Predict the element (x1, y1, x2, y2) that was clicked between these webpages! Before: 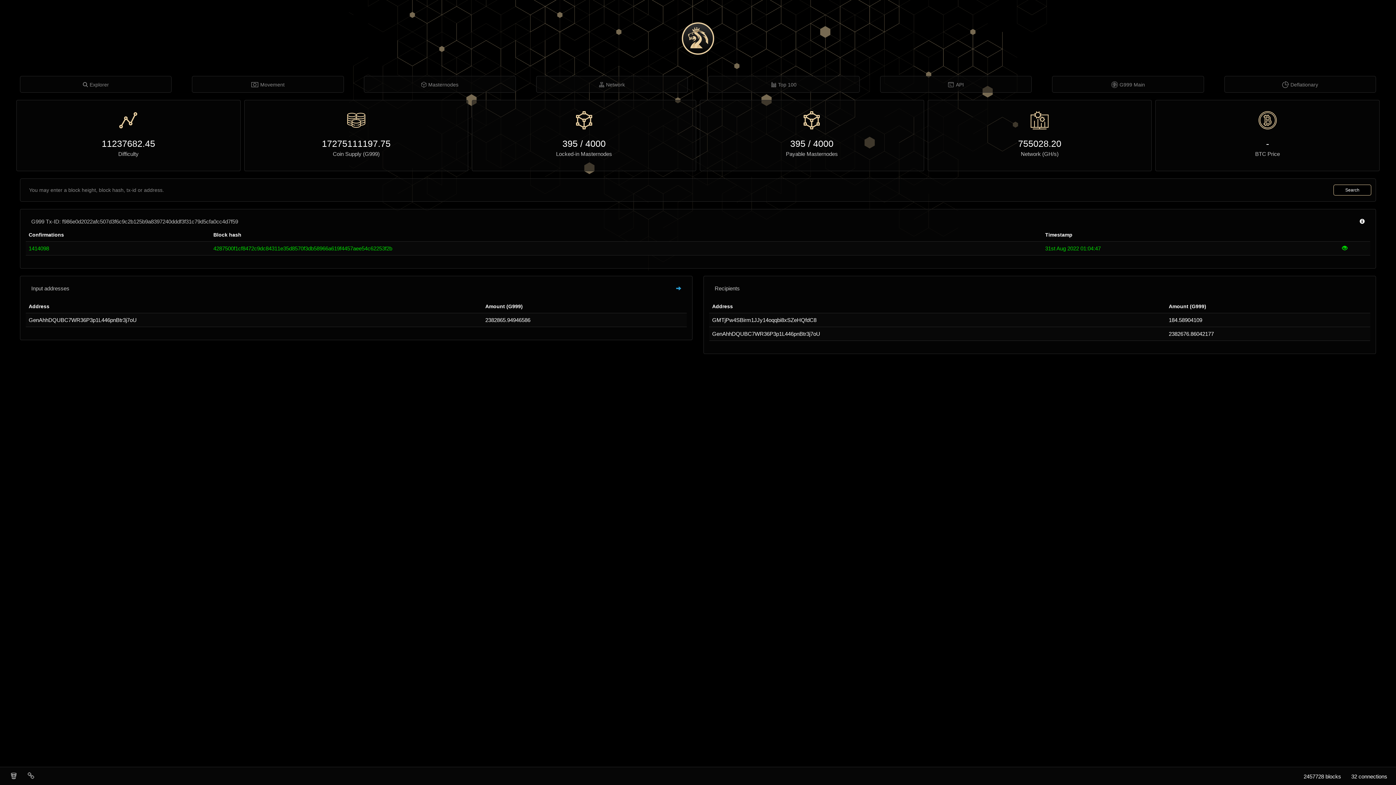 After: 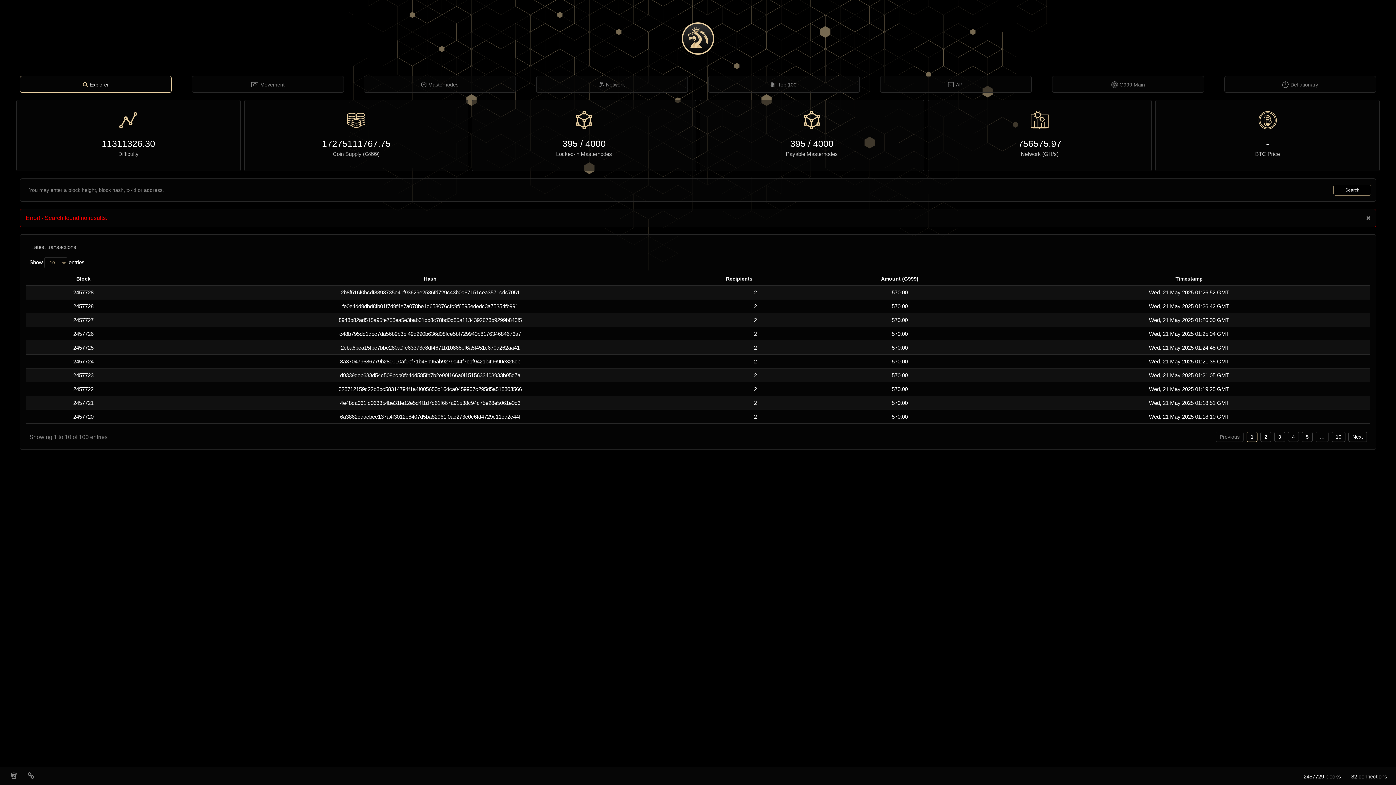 Action: bbox: (1333, 184, 1371, 195) label: Search